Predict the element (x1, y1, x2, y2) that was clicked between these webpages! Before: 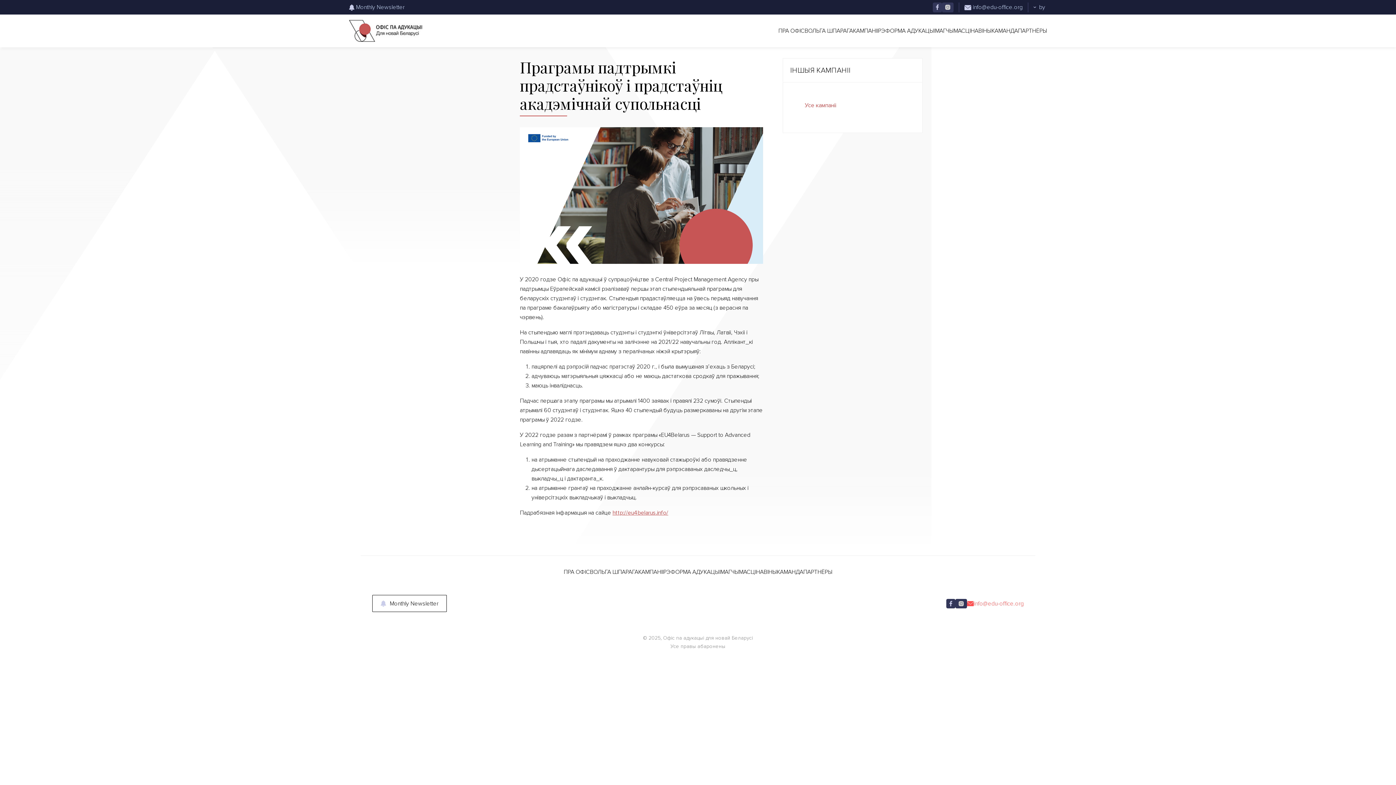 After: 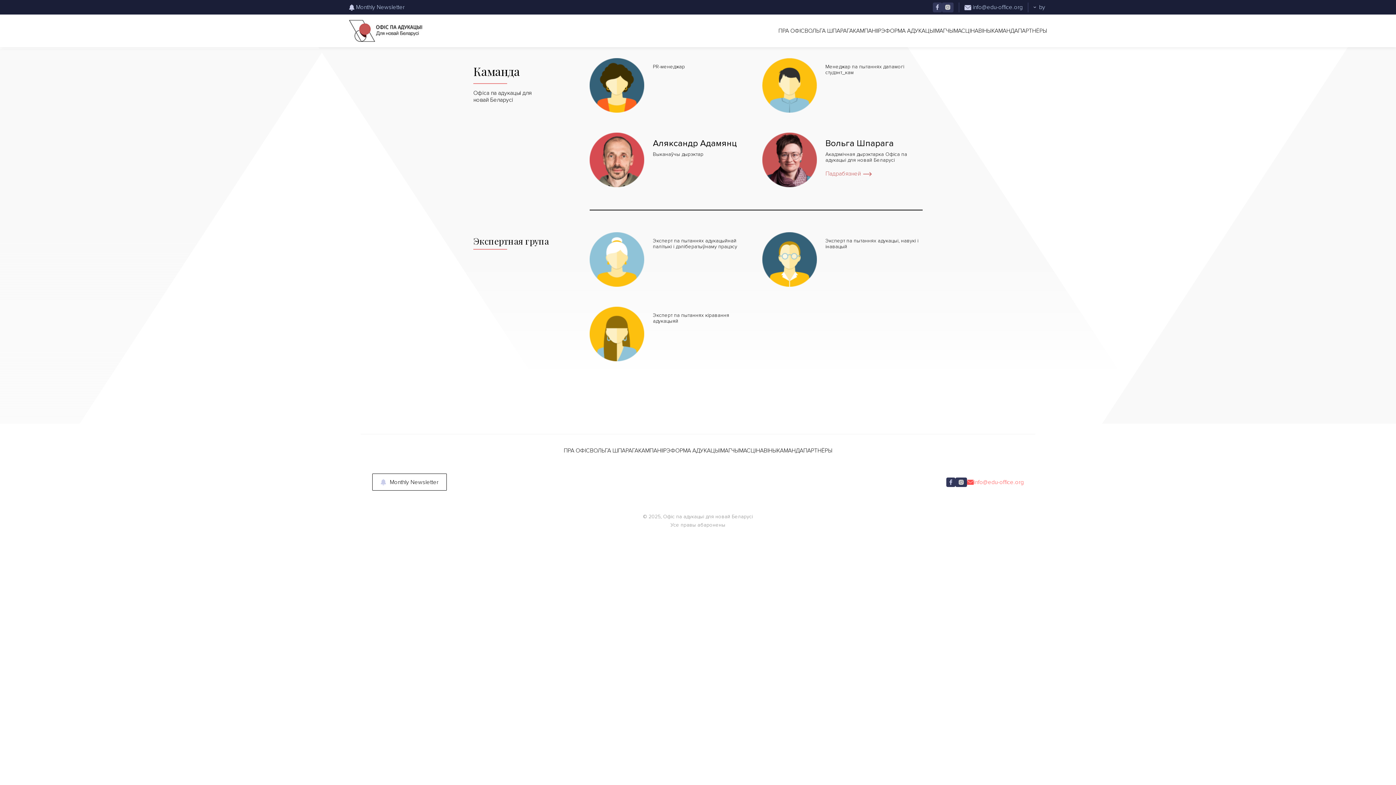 Action: label: КАМАНДА bbox: (991, 27, 1018, 34)